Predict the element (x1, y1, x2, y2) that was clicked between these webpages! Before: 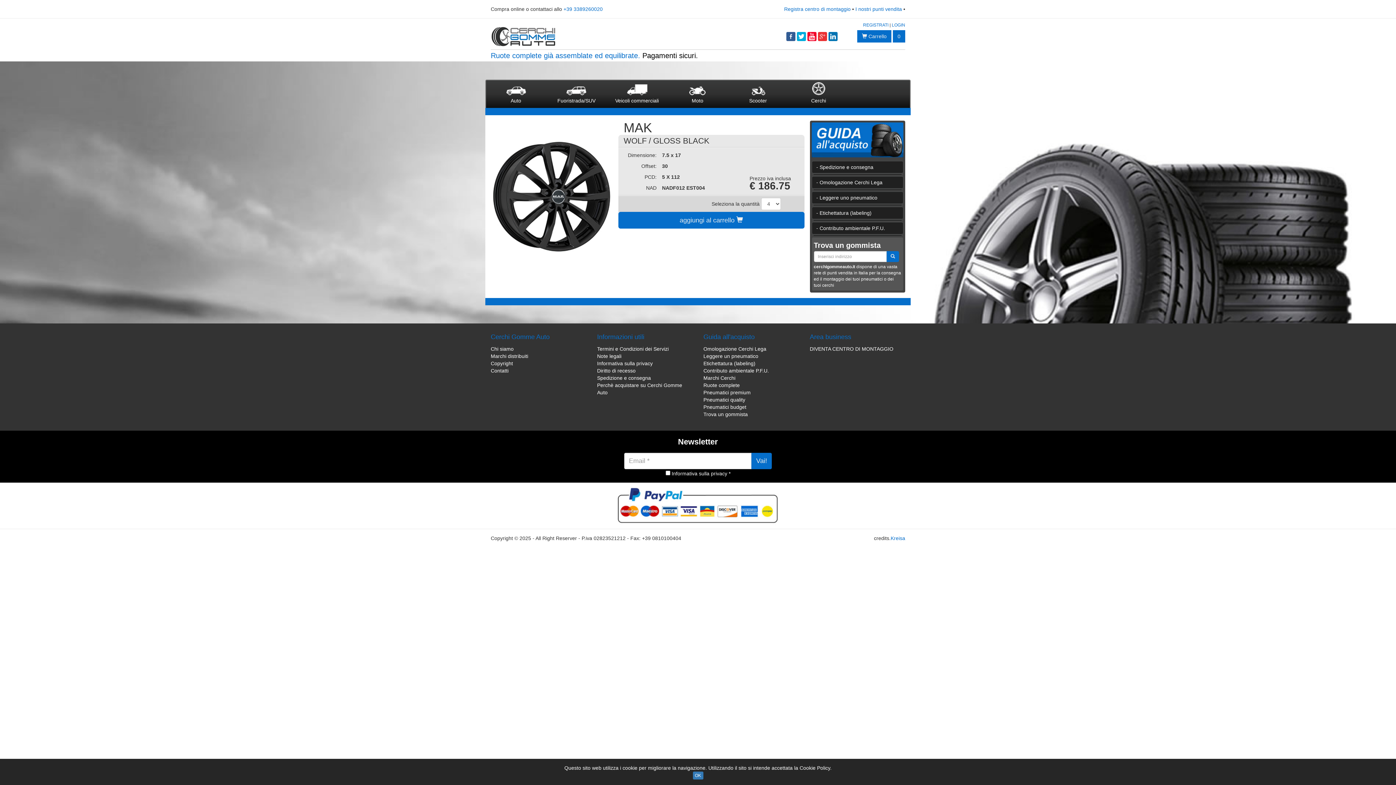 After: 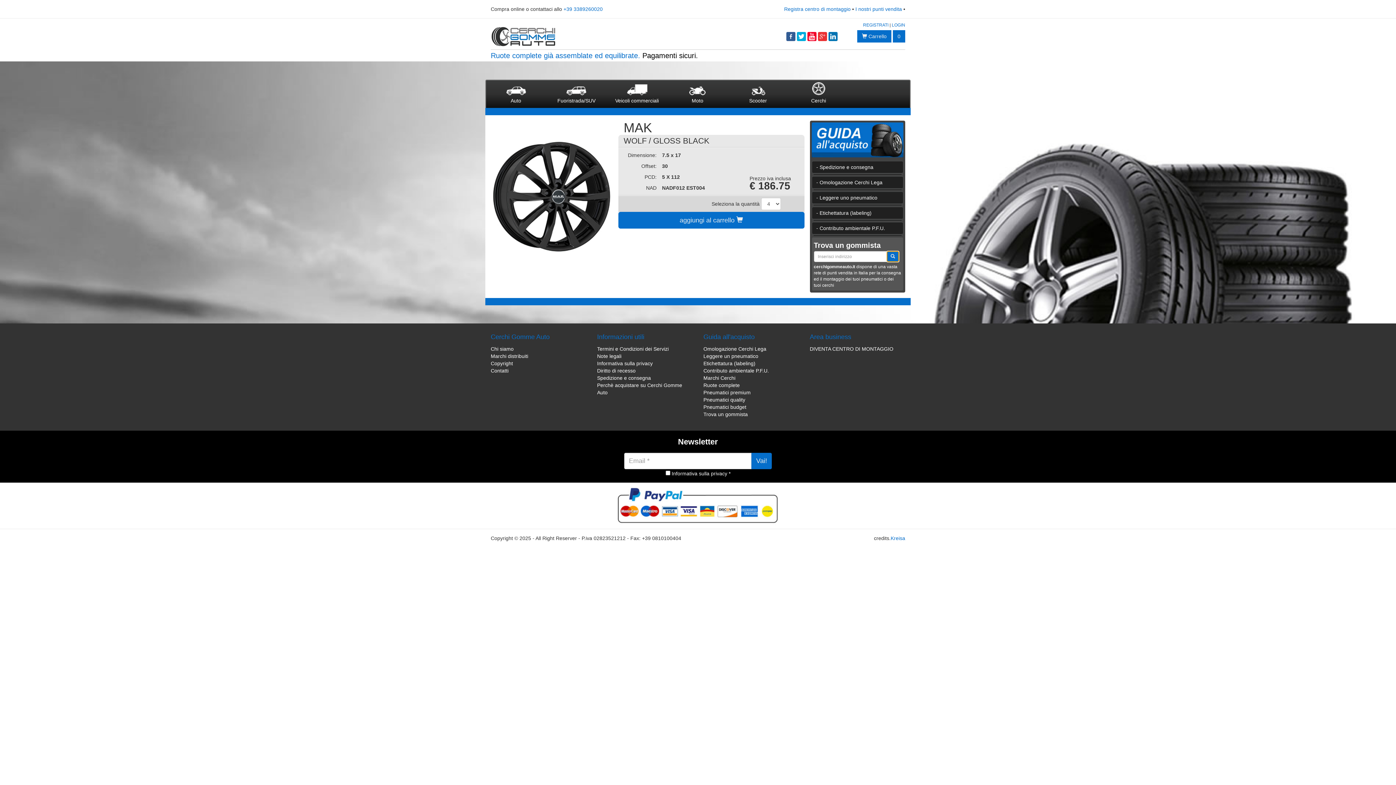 Action: bbox: (886, 251, 899, 262)